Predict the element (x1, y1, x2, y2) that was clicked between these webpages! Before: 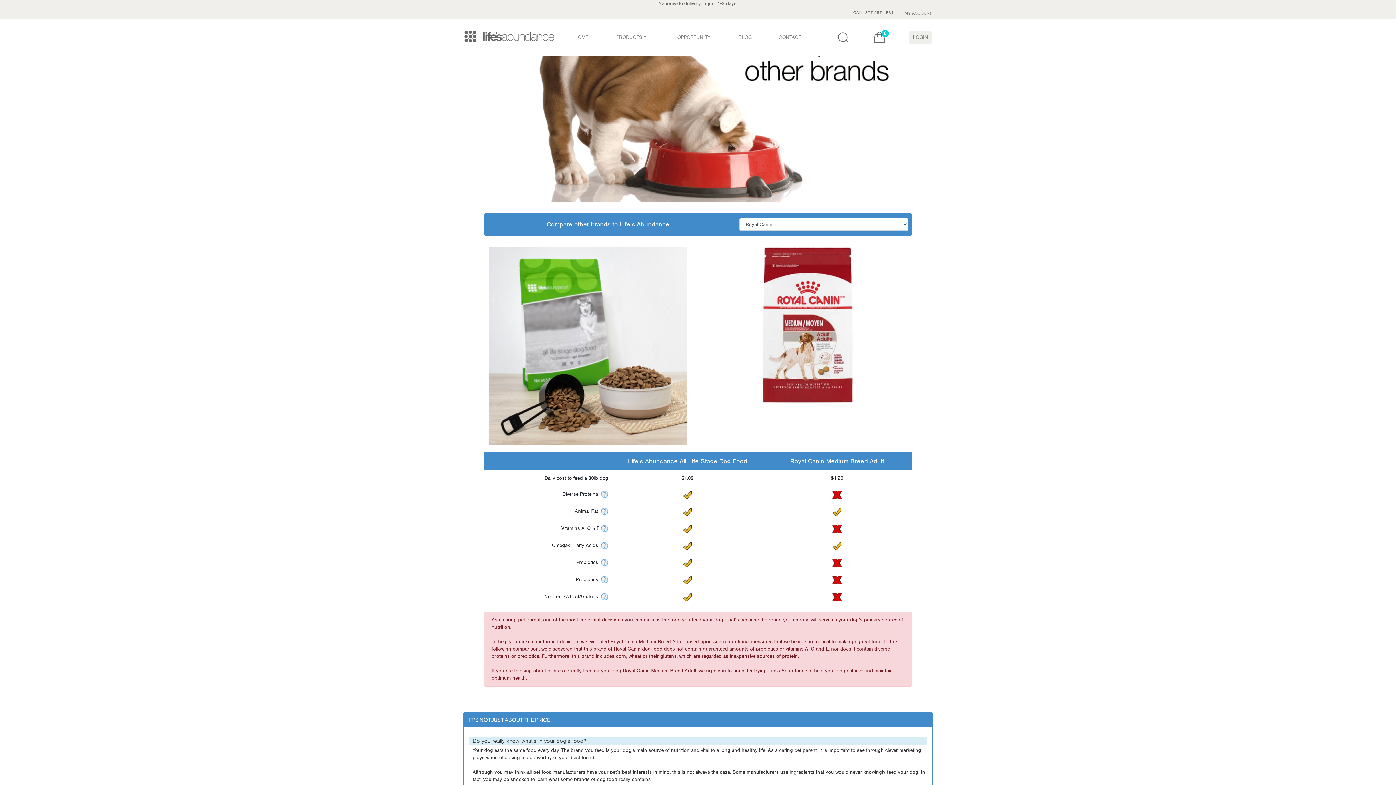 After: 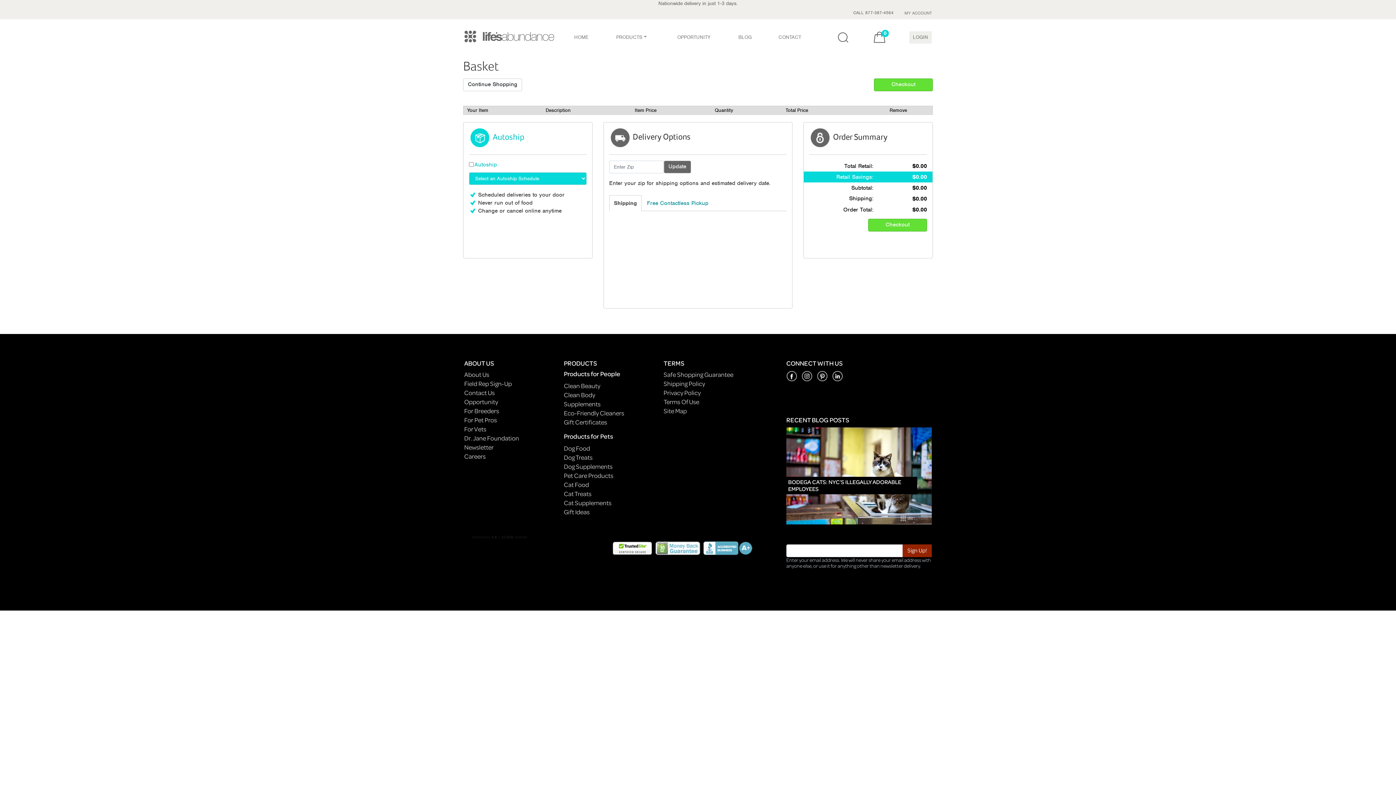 Action: label: 0 bbox: (870, 28, 889, 46)